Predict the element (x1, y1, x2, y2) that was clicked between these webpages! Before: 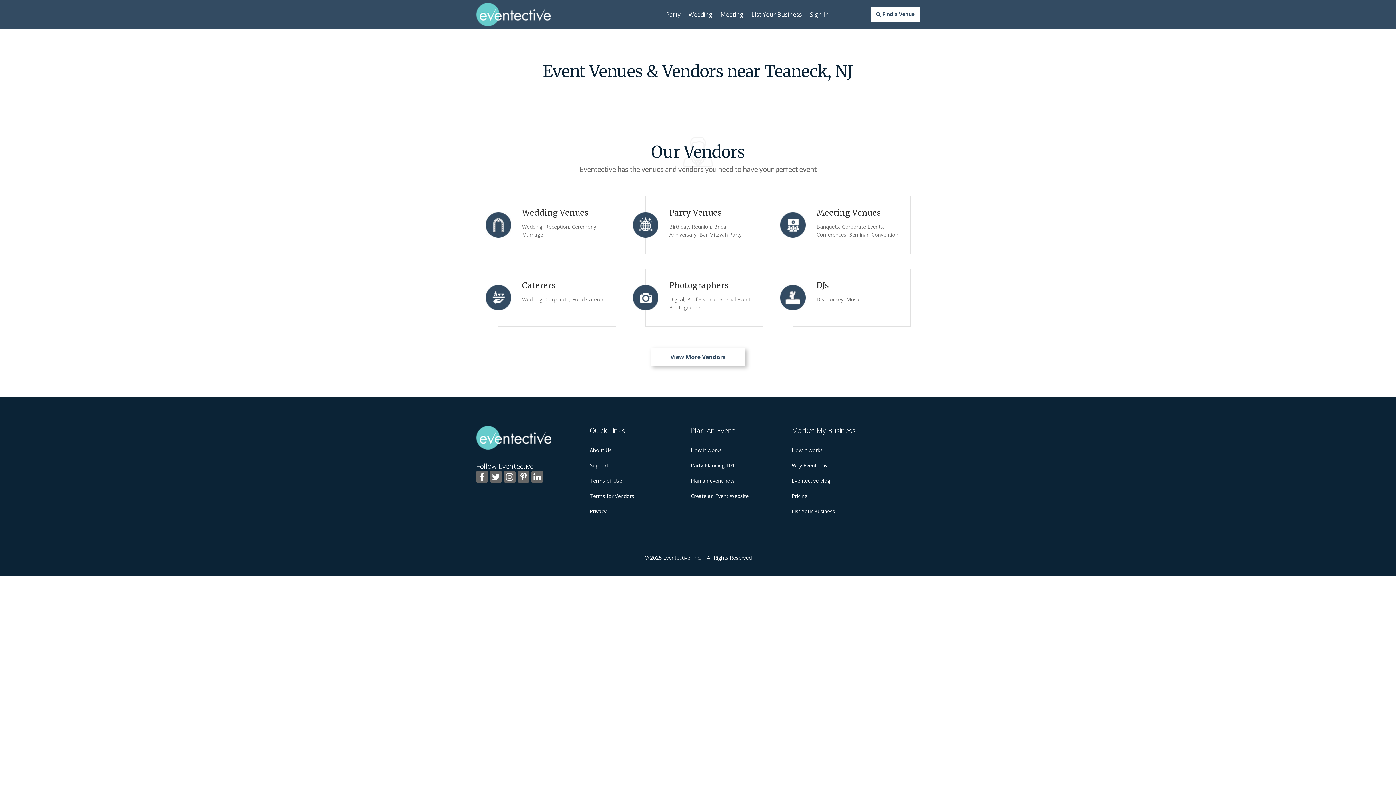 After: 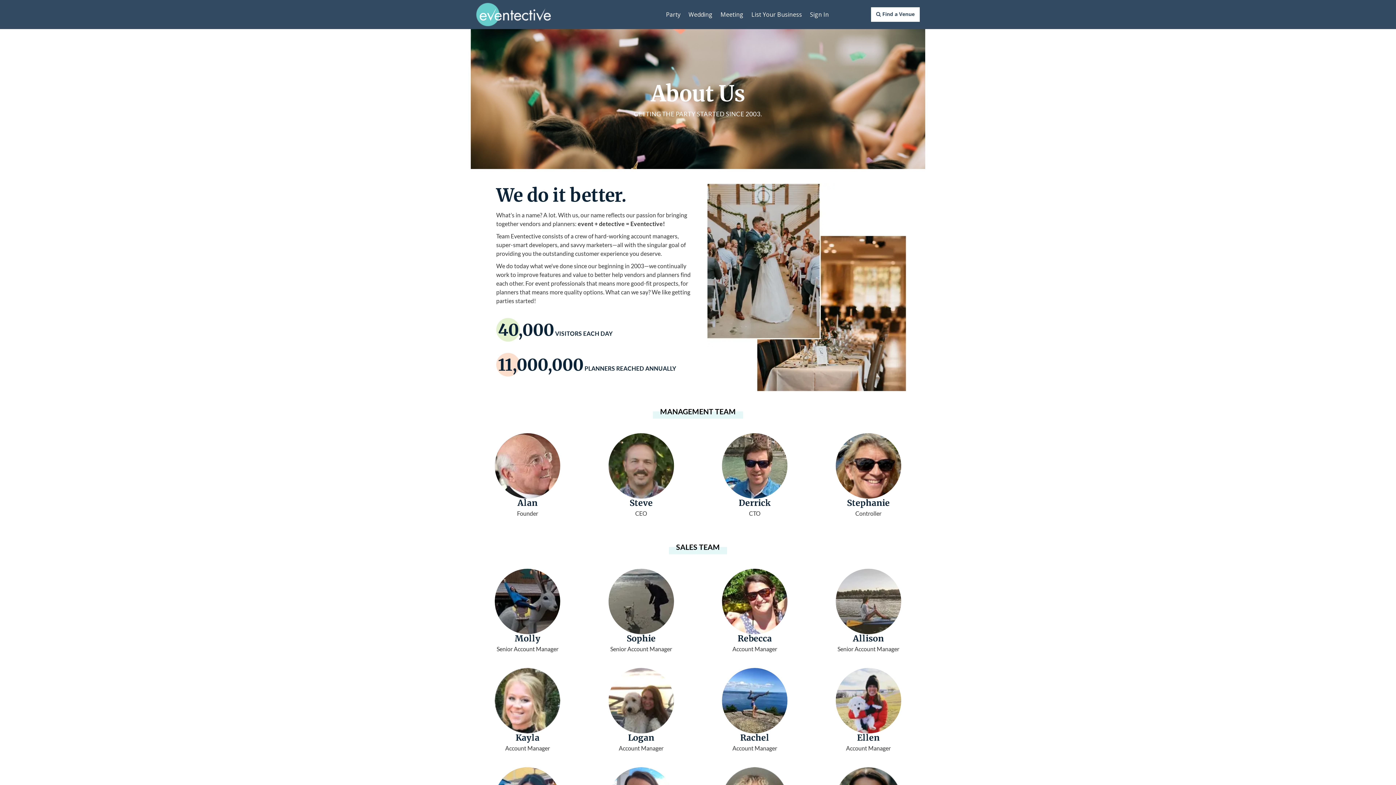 Action: label: About Us bbox: (590, 446, 611, 453)